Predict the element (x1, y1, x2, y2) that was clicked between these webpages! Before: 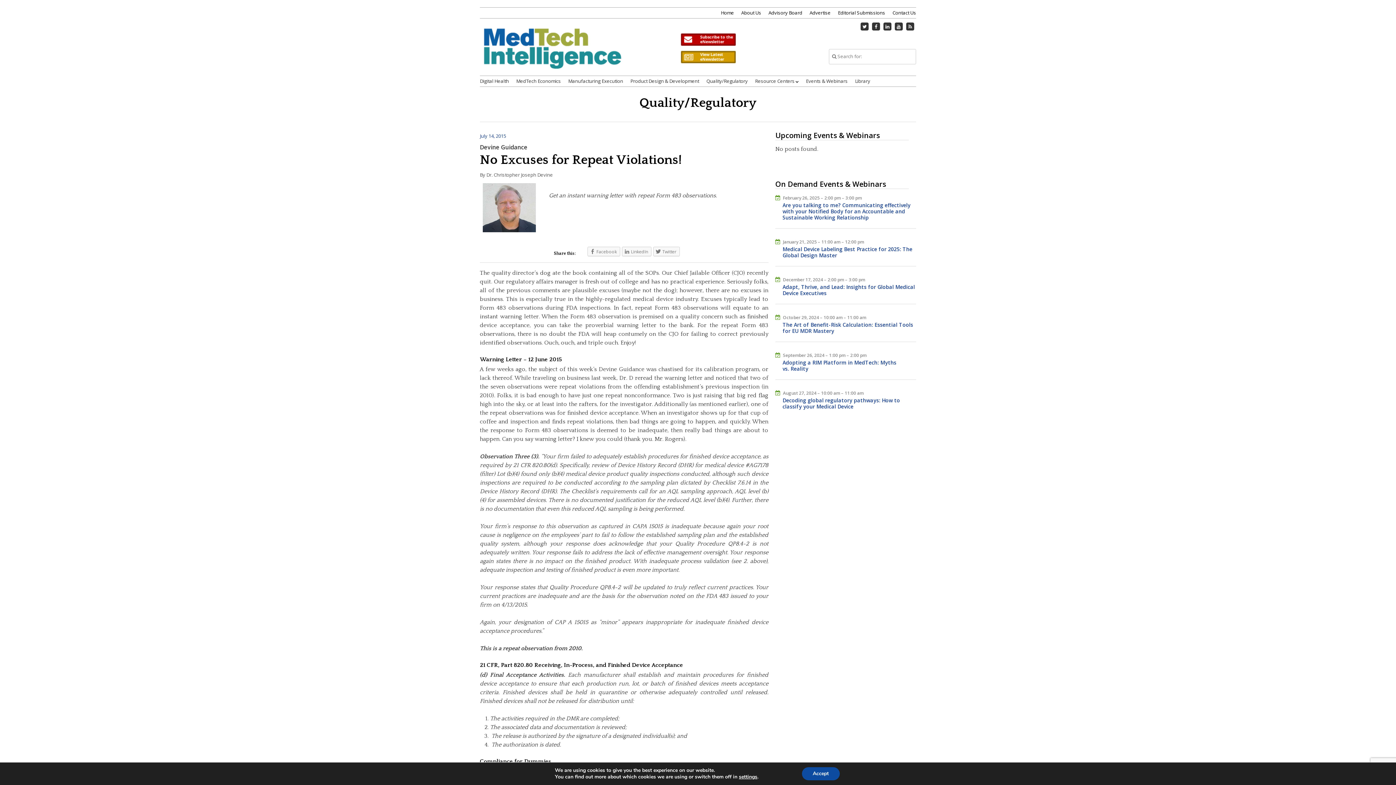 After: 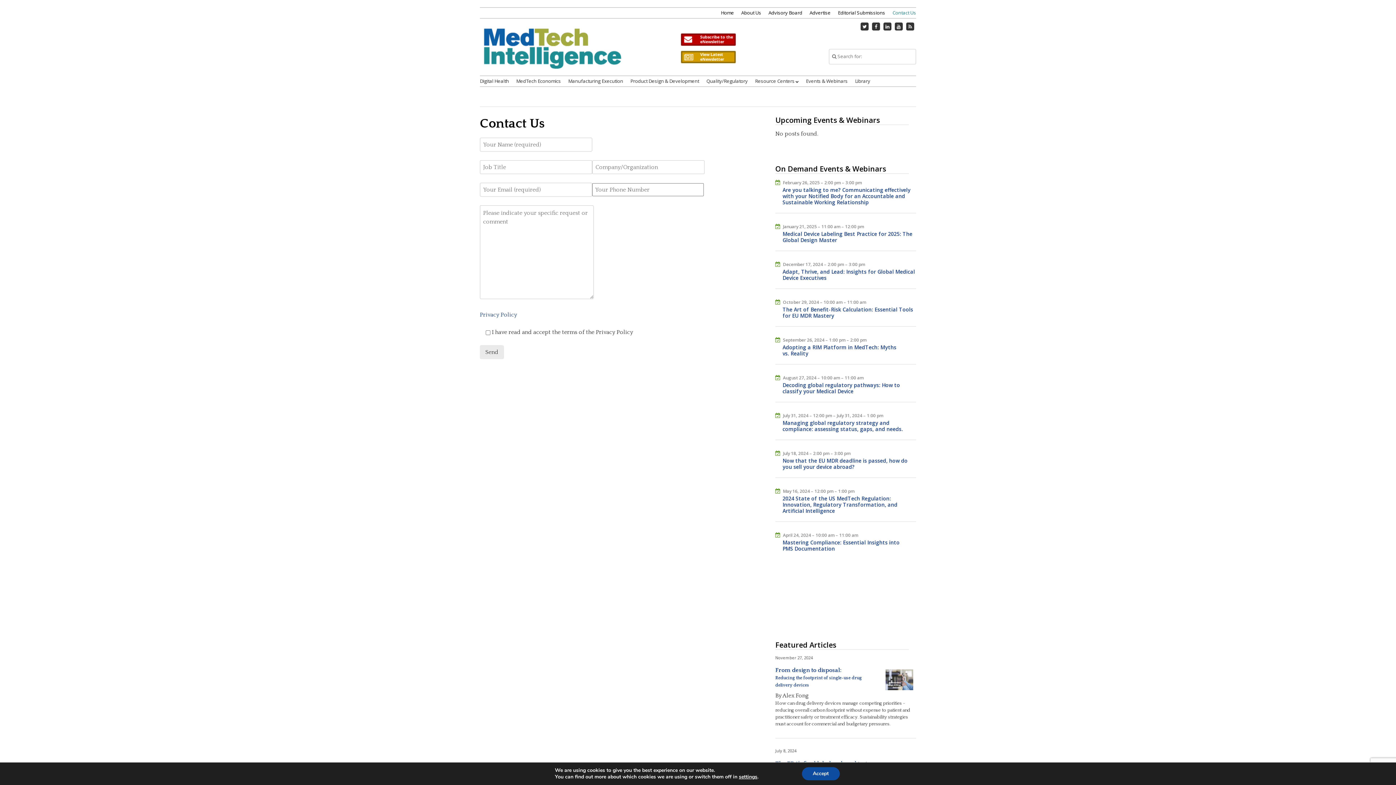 Action: bbox: (892, 9, 916, 16) label: Contact Us